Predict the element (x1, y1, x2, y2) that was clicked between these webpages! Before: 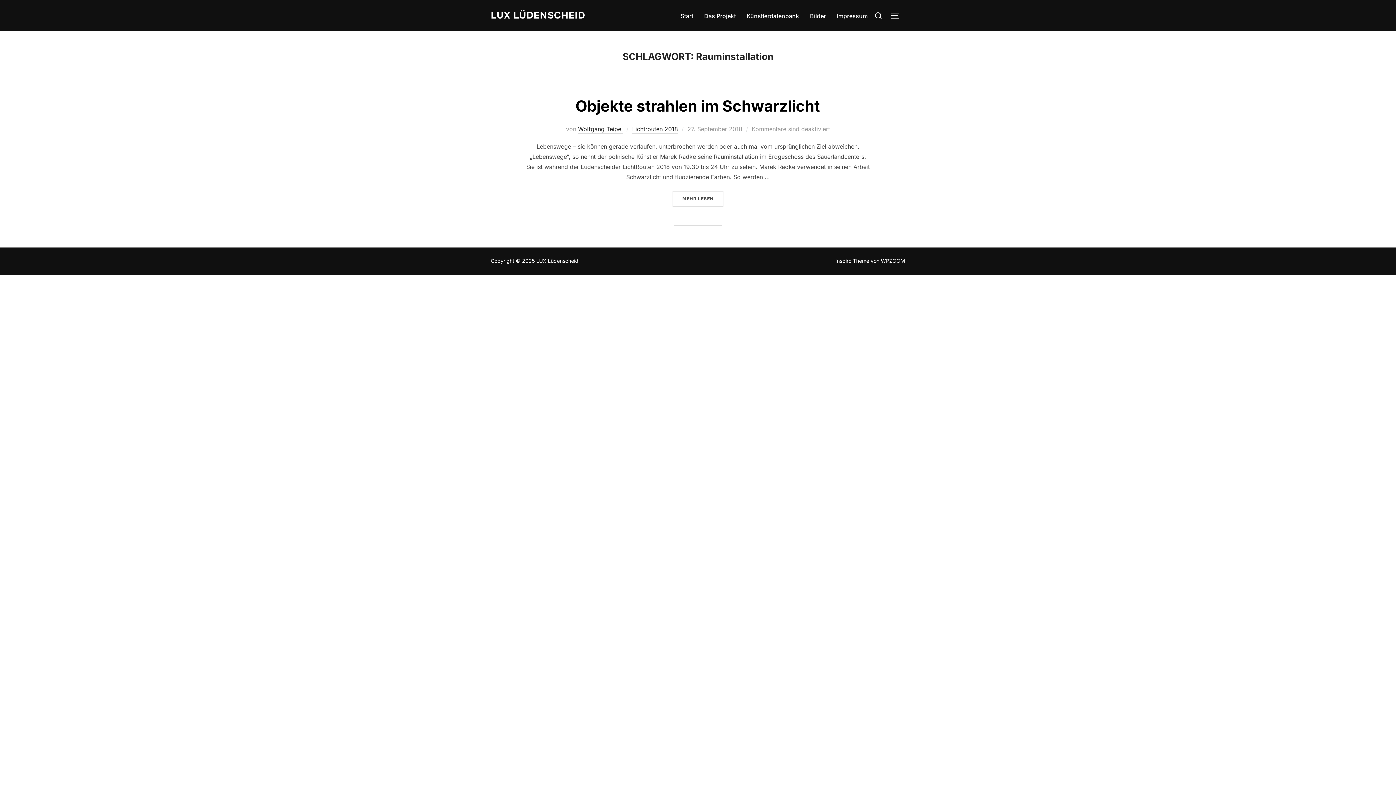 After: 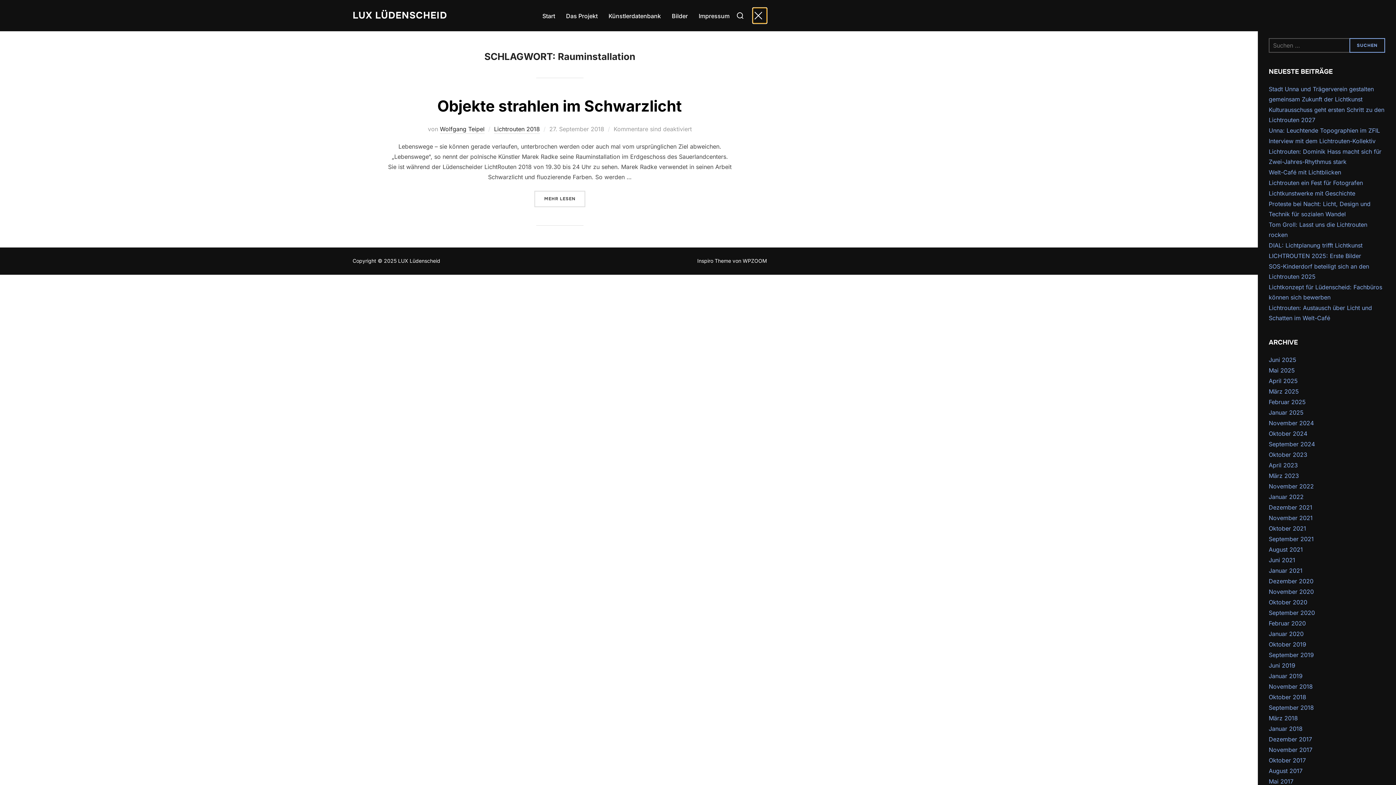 Action: label: SEITENLEISTE & NAVIGATION UMSCHALTEN bbox: (890, 7, 905, 23)